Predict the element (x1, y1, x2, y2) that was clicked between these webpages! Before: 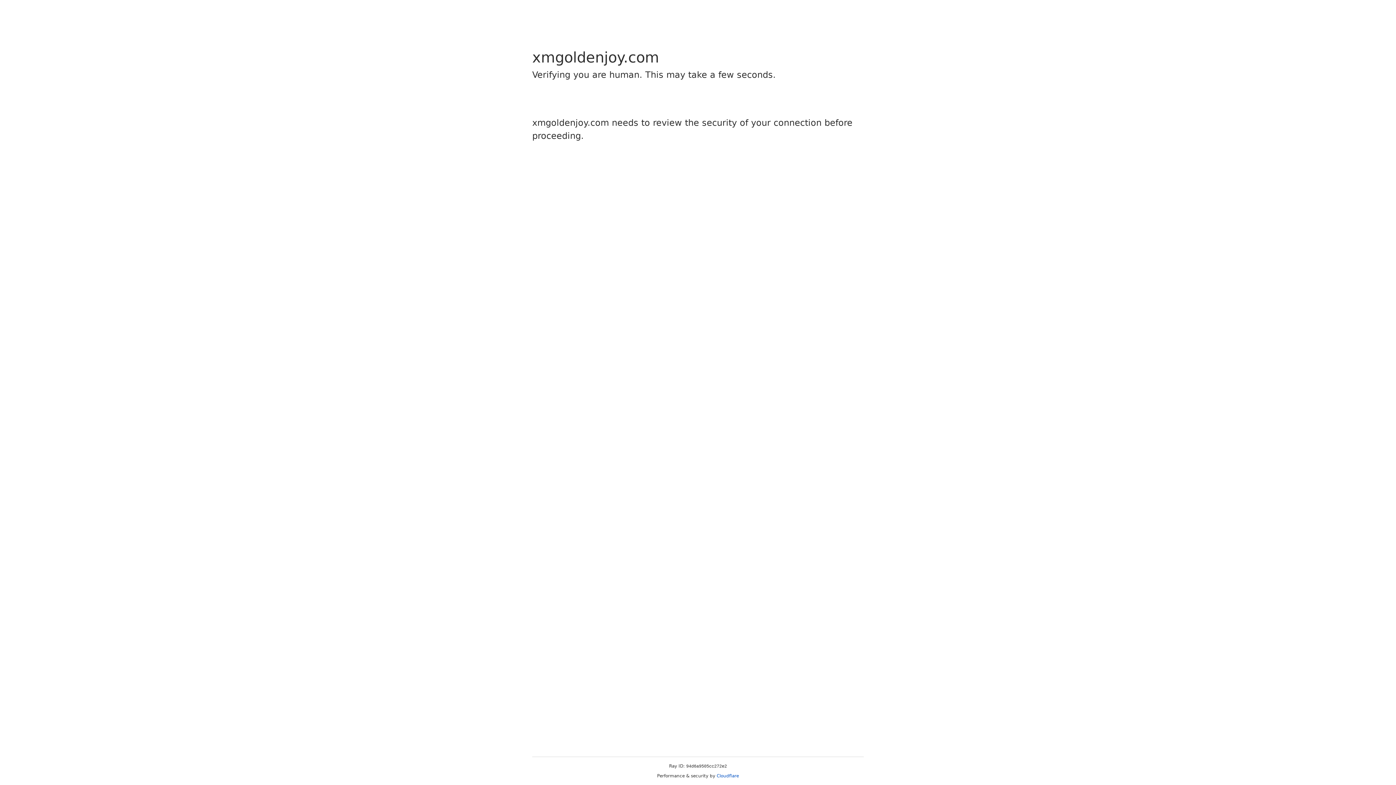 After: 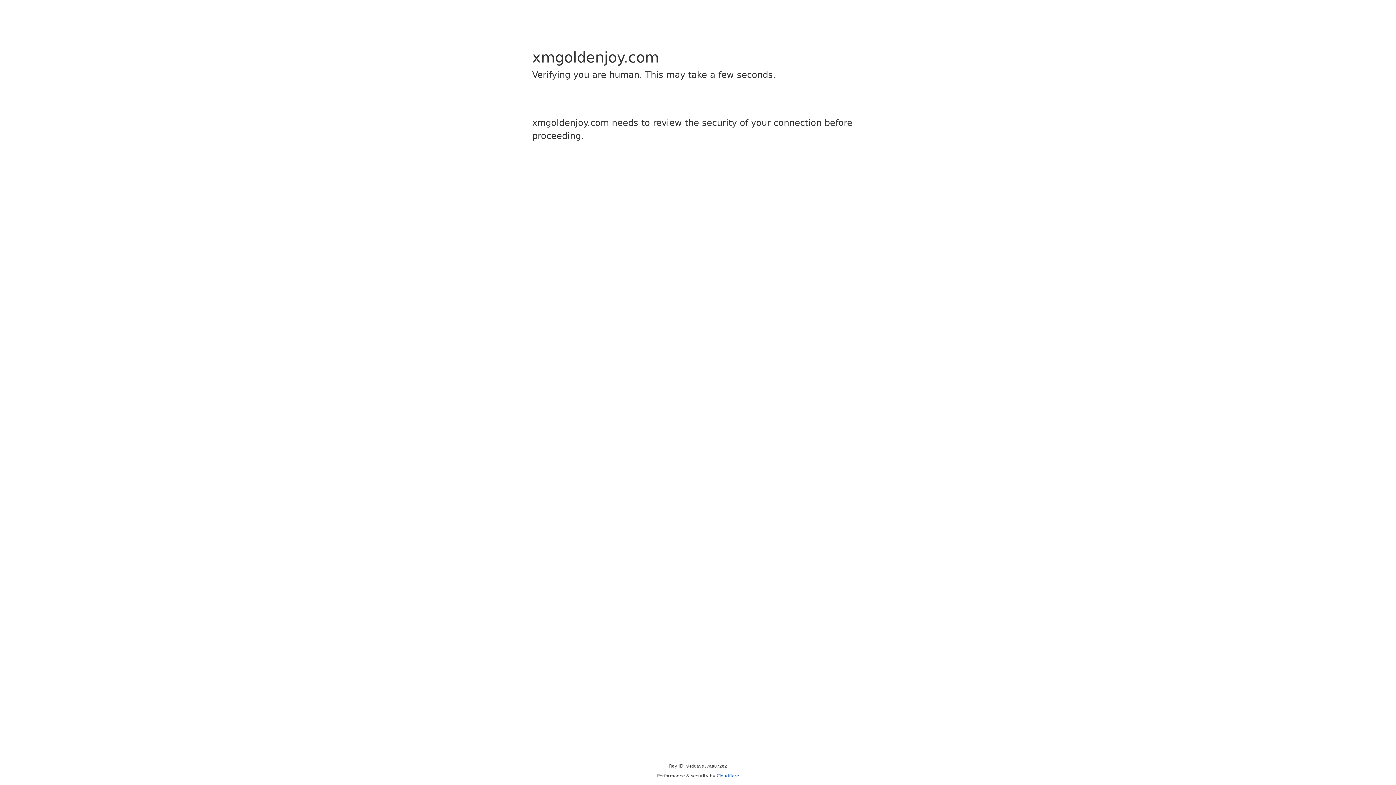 Action: label: Cloudflare bbox: (716, 773, 739, 778)